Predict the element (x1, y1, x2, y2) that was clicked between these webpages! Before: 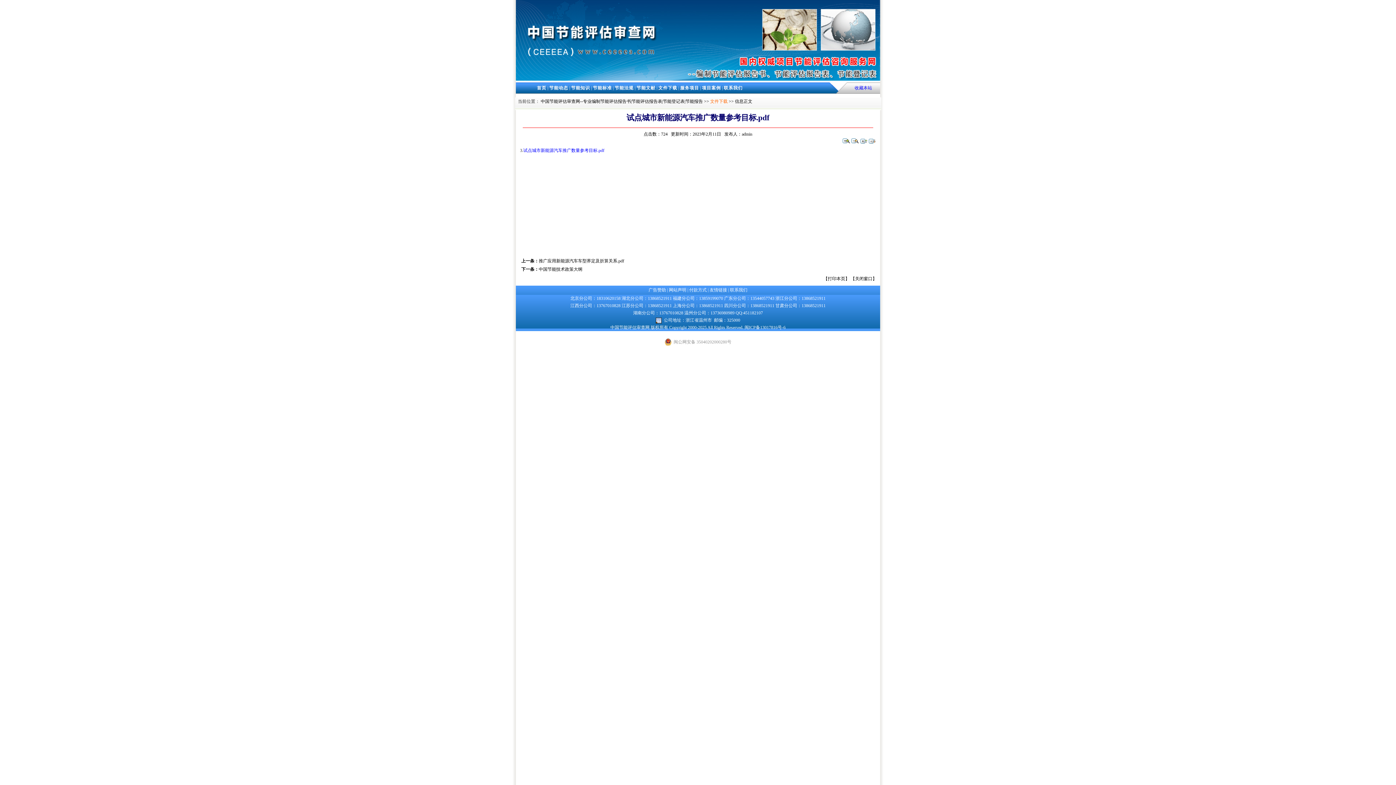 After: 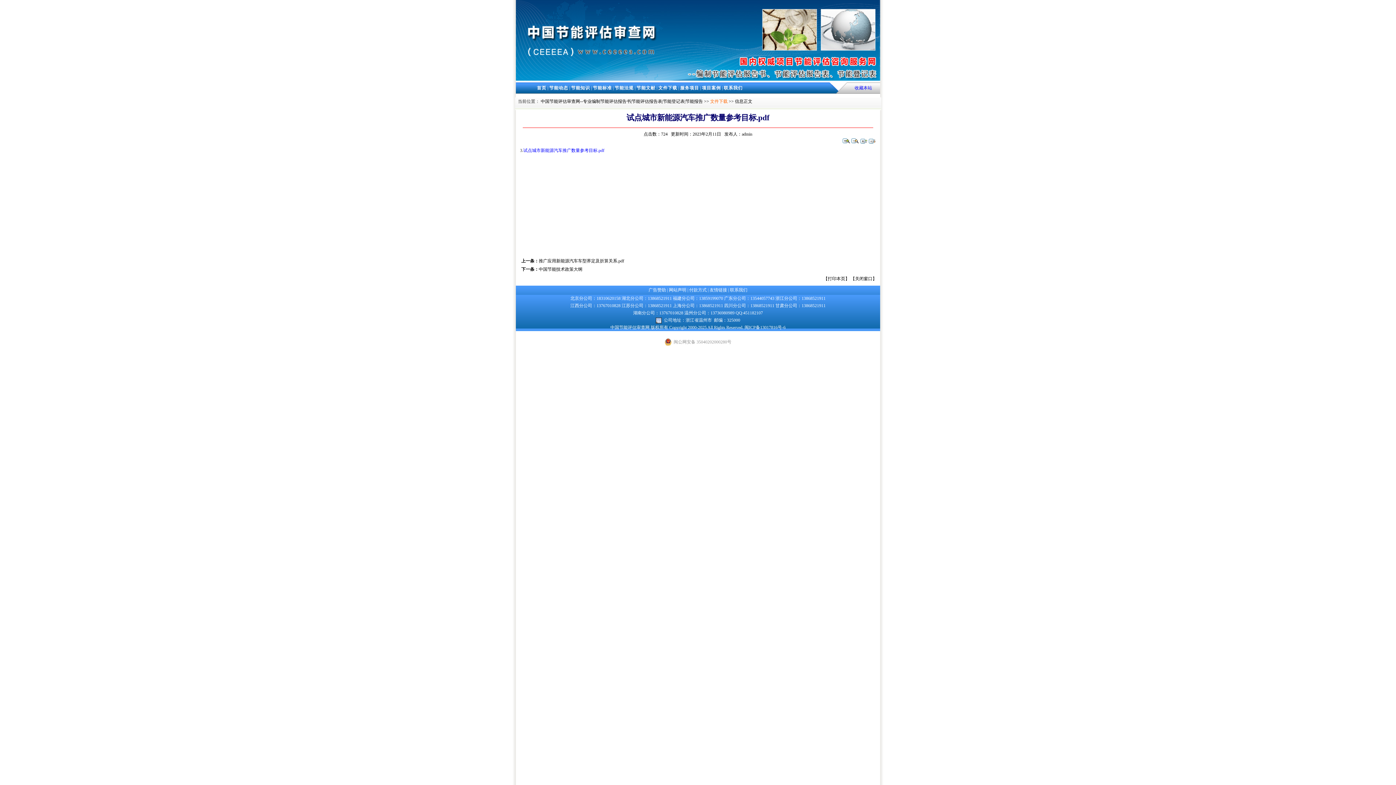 Action: bbox: (689, 287, 706, 292) label: 付款方式